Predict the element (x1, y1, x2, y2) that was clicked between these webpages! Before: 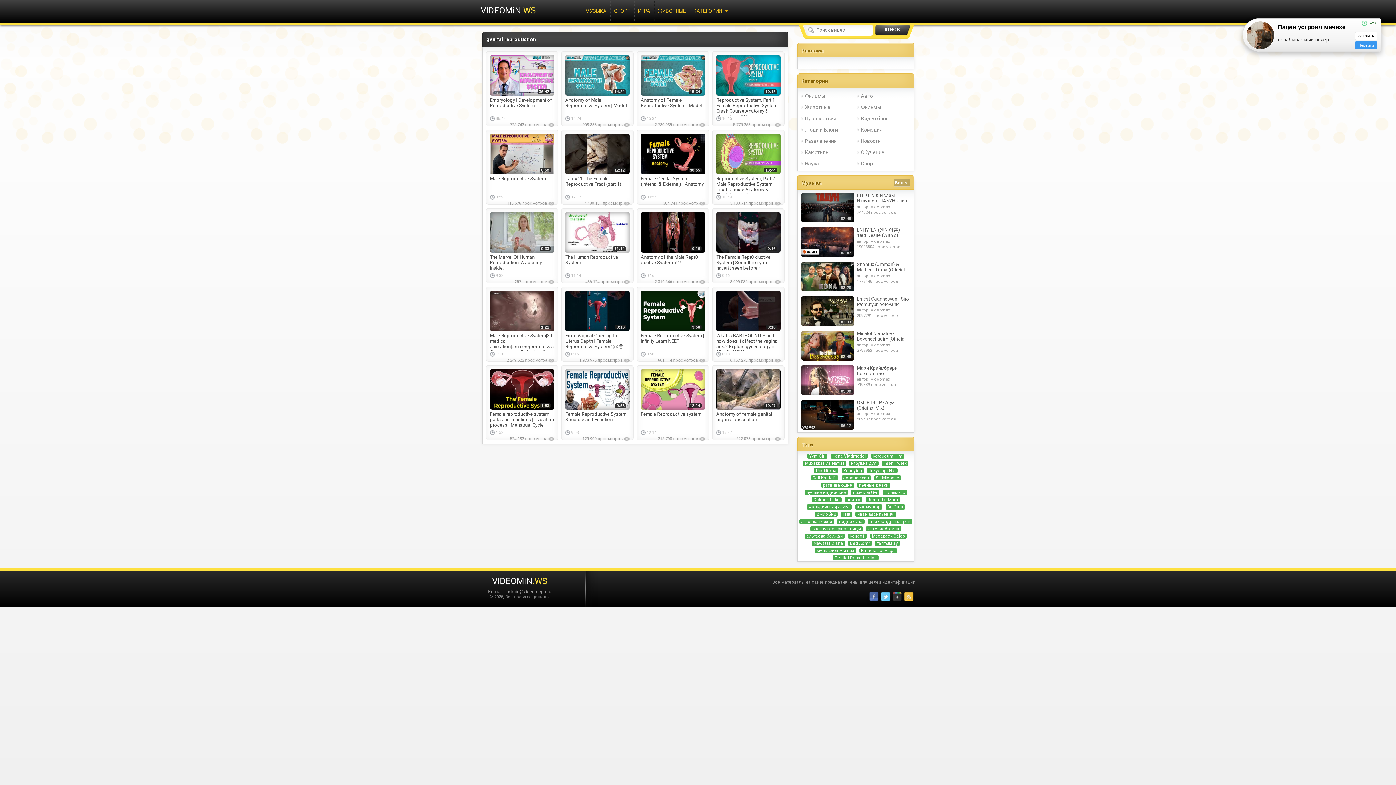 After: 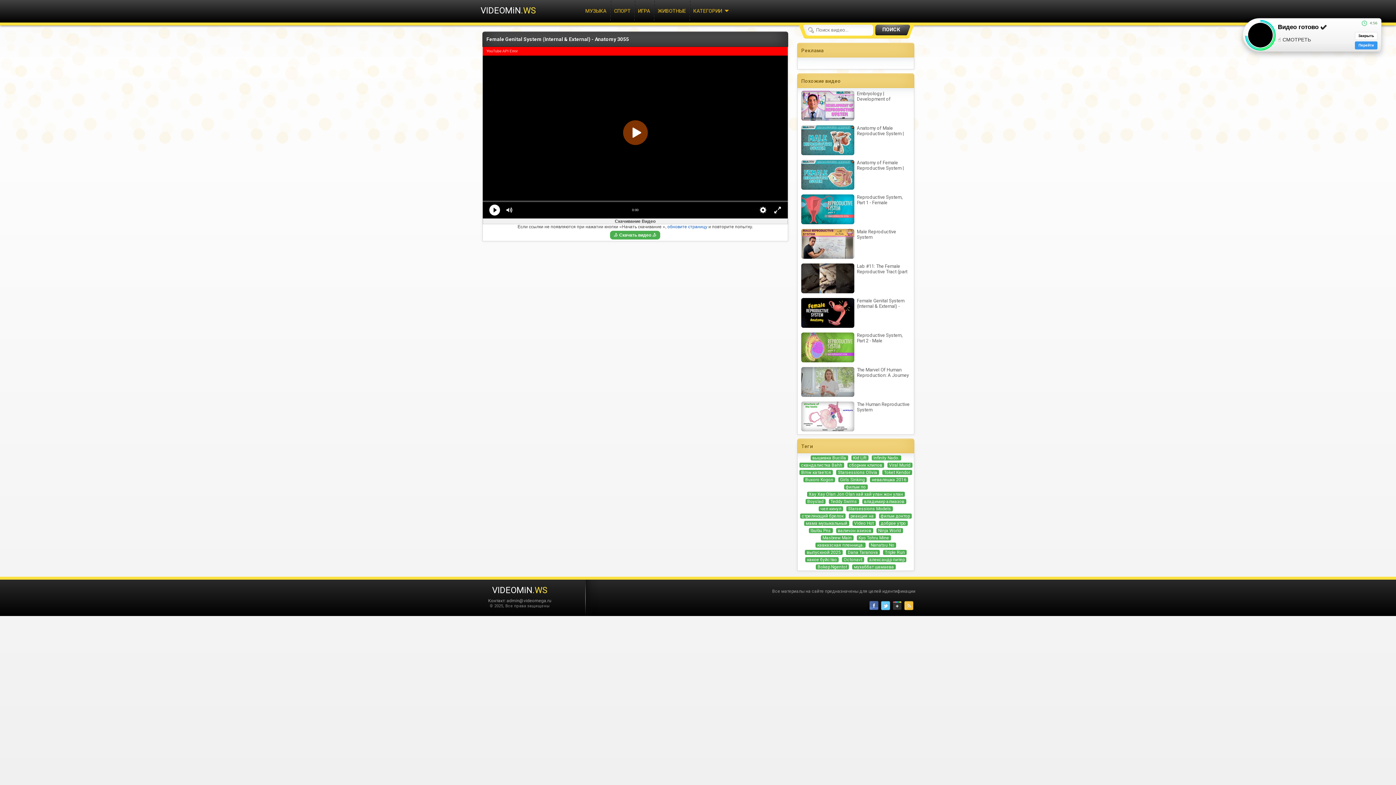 Action: bbox: (637, 170, 709, 175) label: 30:55